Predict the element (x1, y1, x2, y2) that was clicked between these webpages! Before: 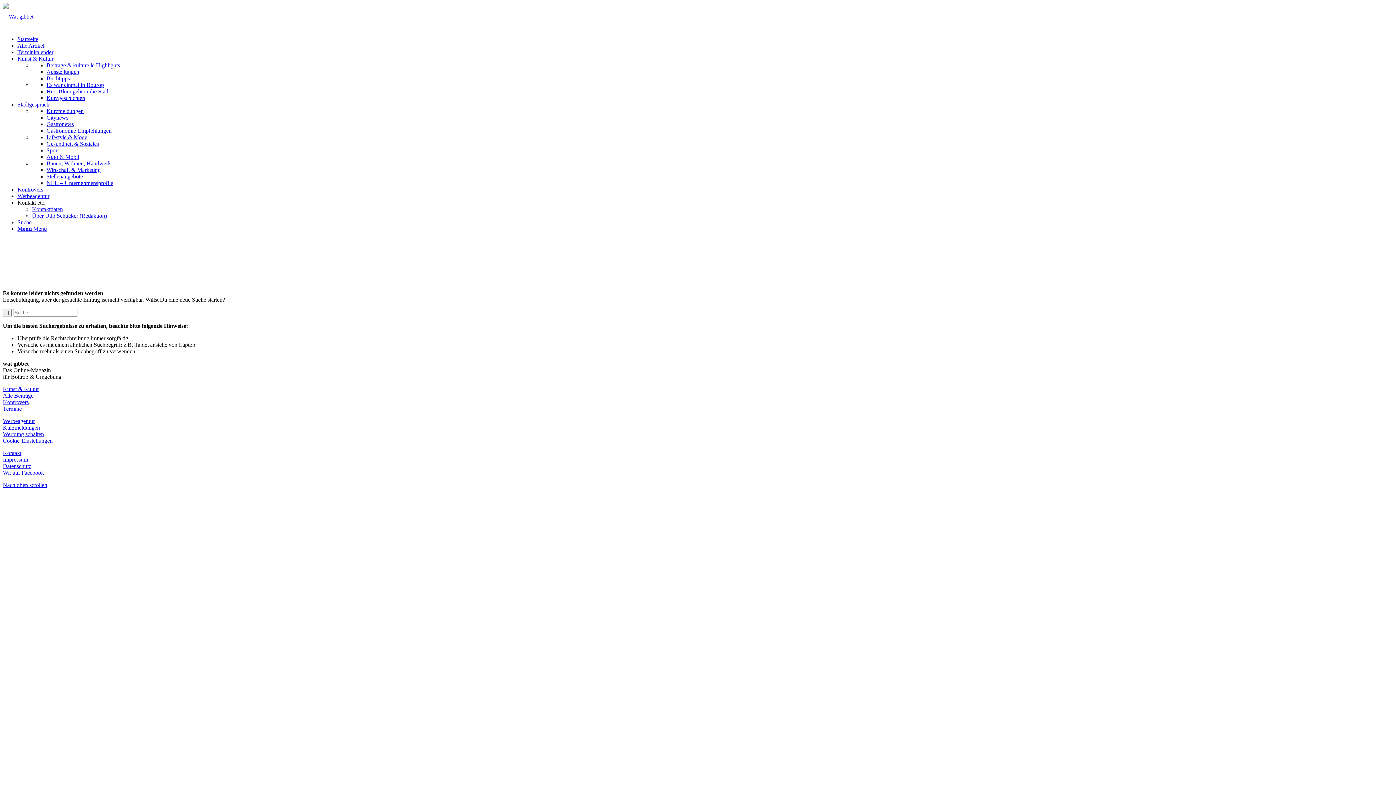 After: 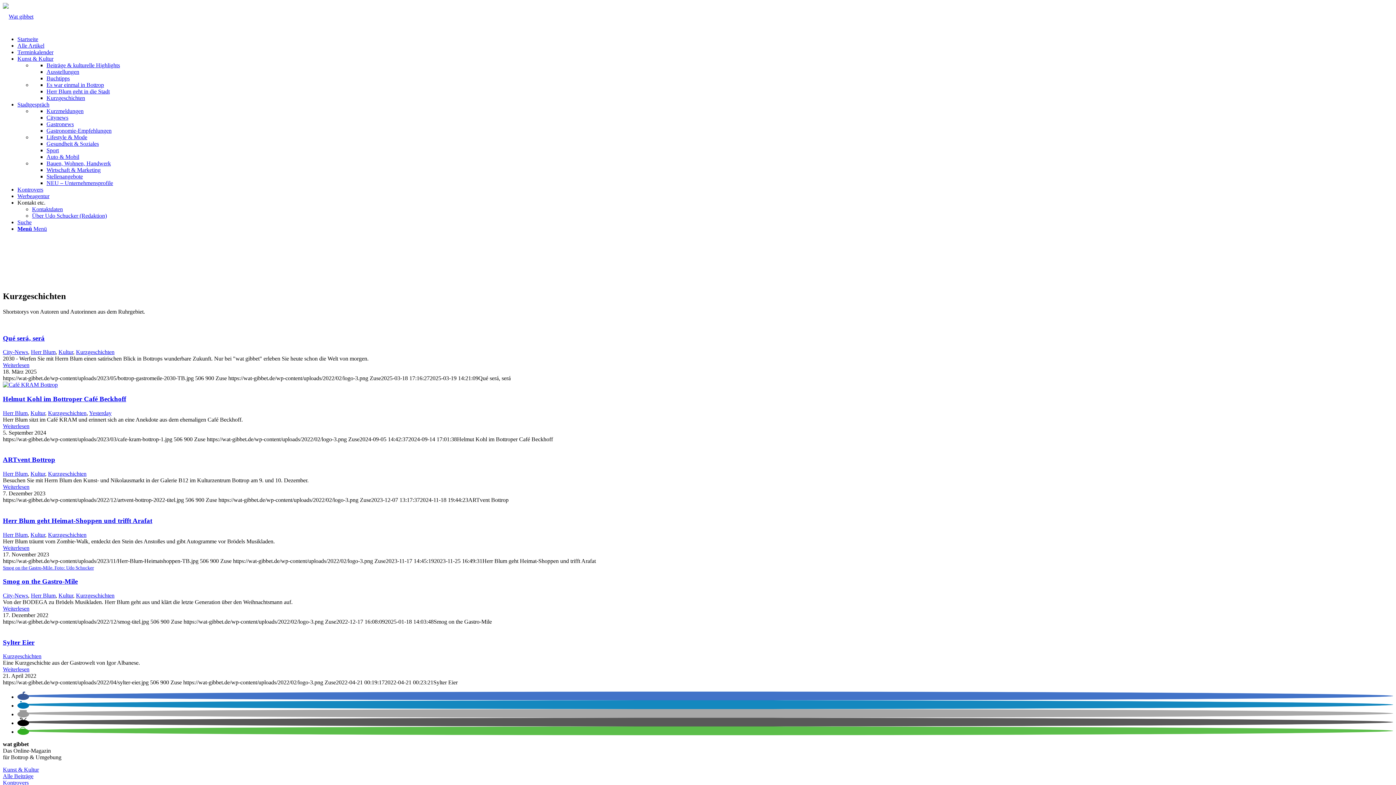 Action: label: Kurzgeschichten bbox: (46, 94, 85, 101)